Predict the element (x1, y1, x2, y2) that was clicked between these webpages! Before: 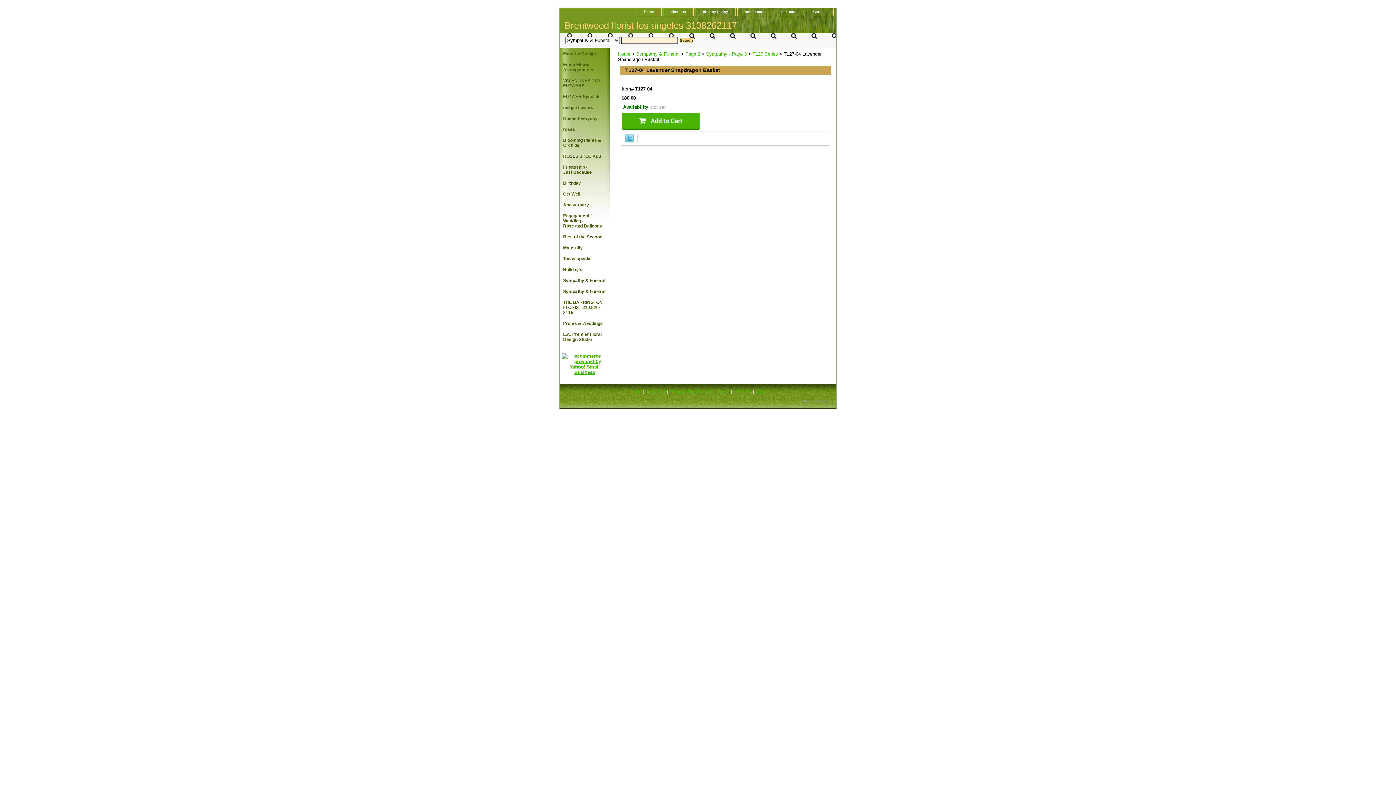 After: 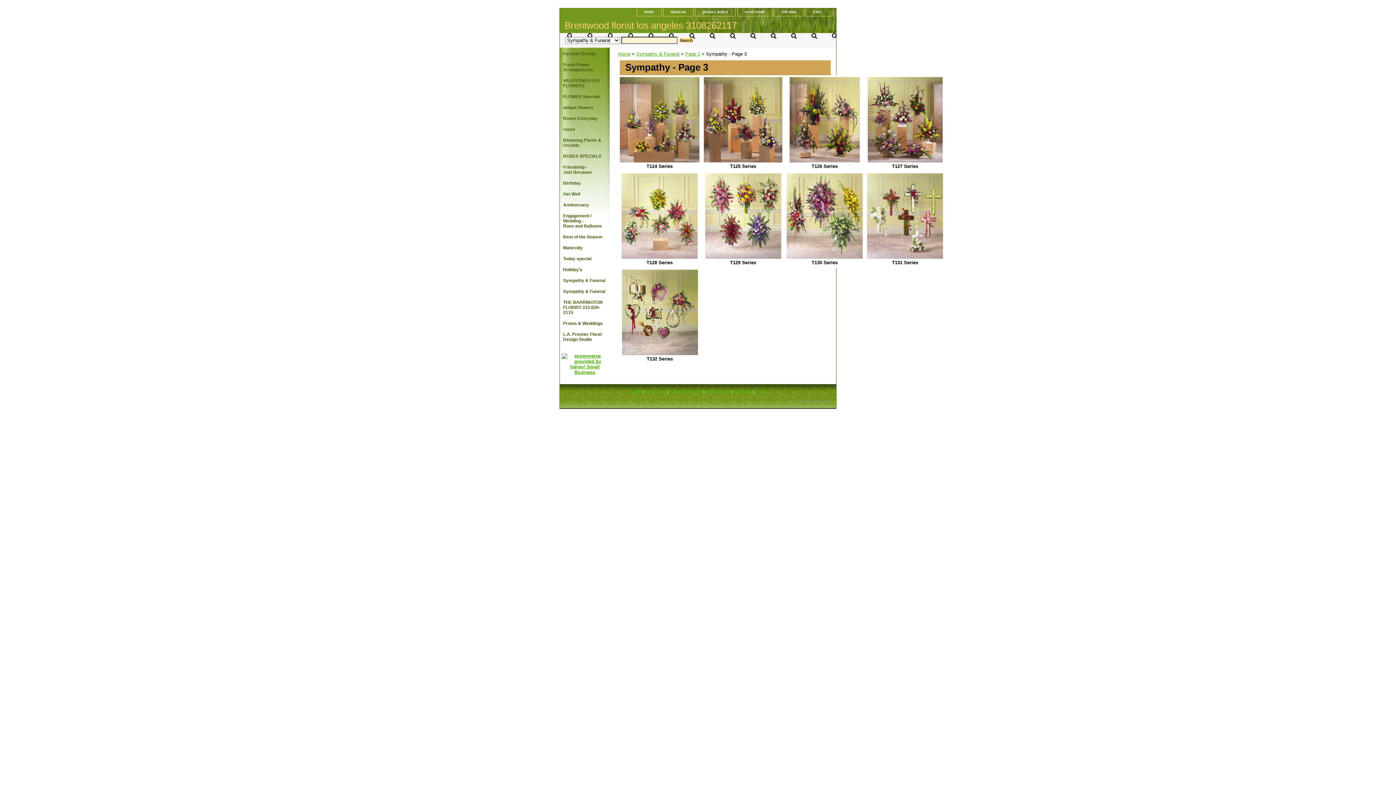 Action: bbox: (706, 51, 746, 56) label: Sympathy - Page 3